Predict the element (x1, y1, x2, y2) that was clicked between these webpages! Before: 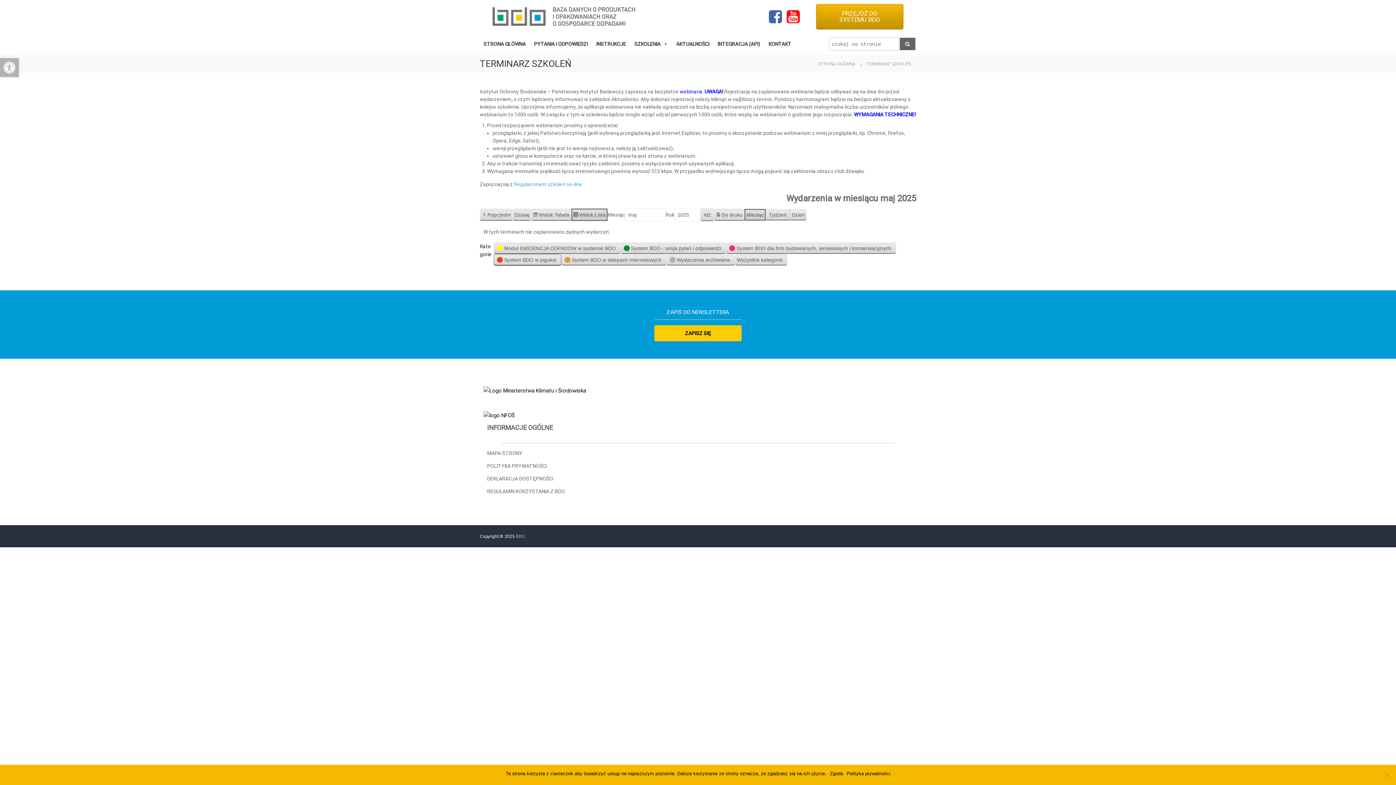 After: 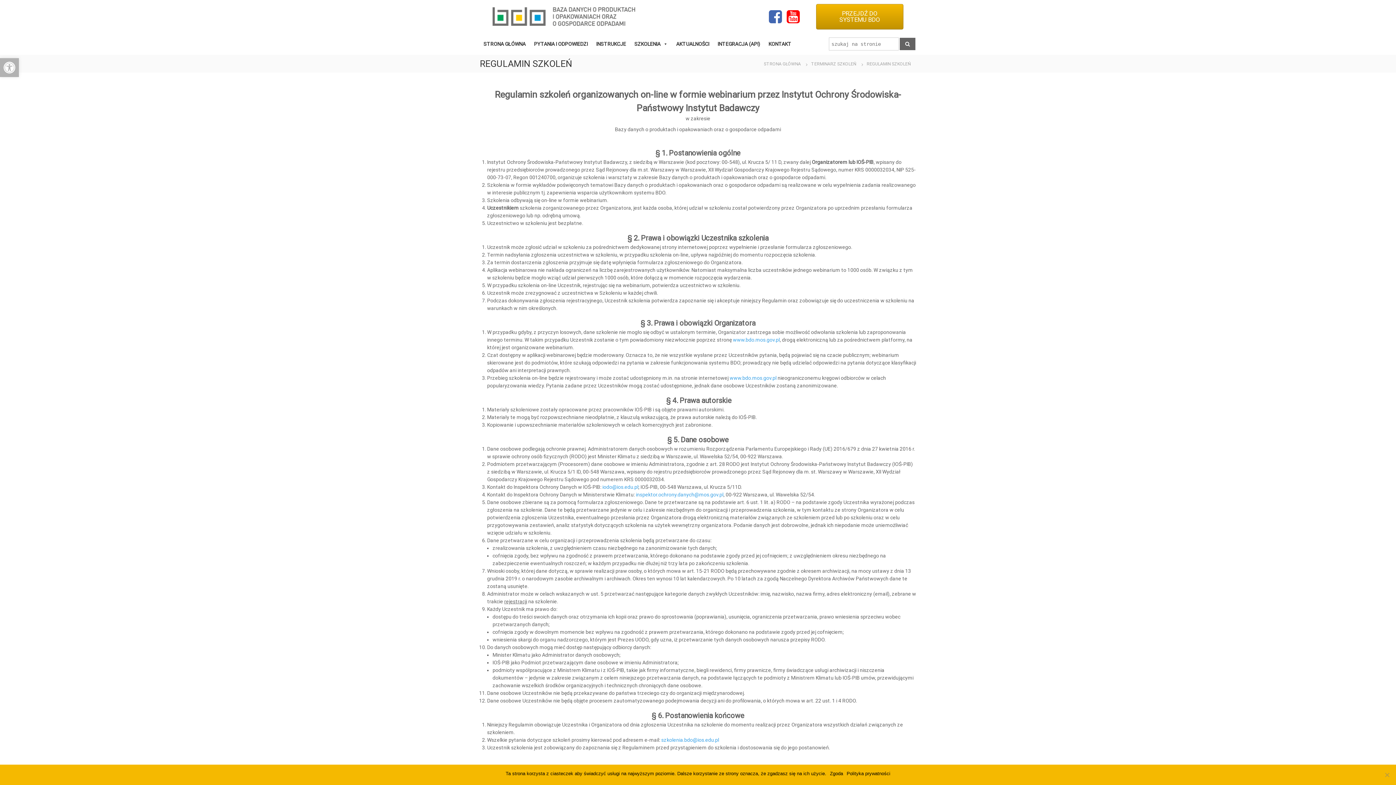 Action: bbox: (514, 181, 582, 187) label: Regulaminem szkoleń on-line